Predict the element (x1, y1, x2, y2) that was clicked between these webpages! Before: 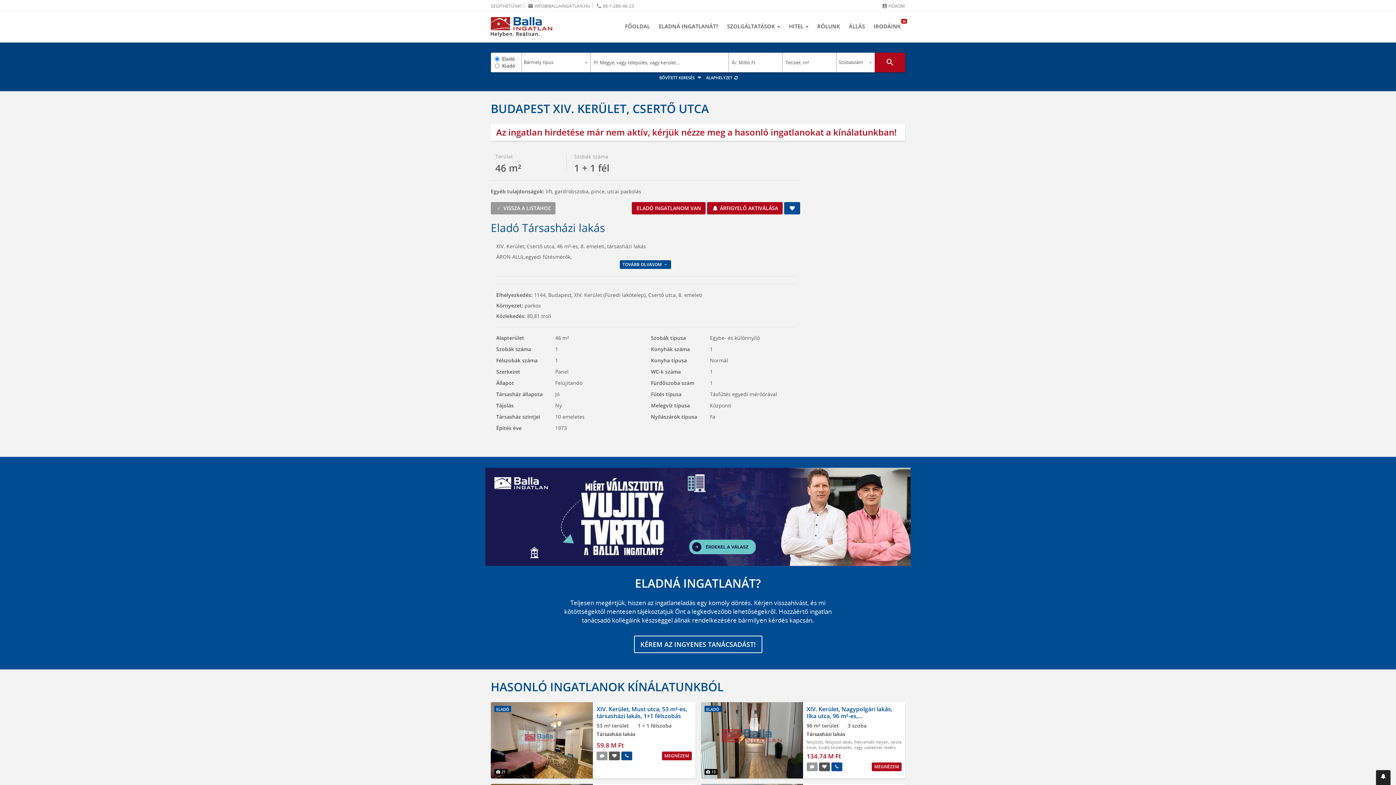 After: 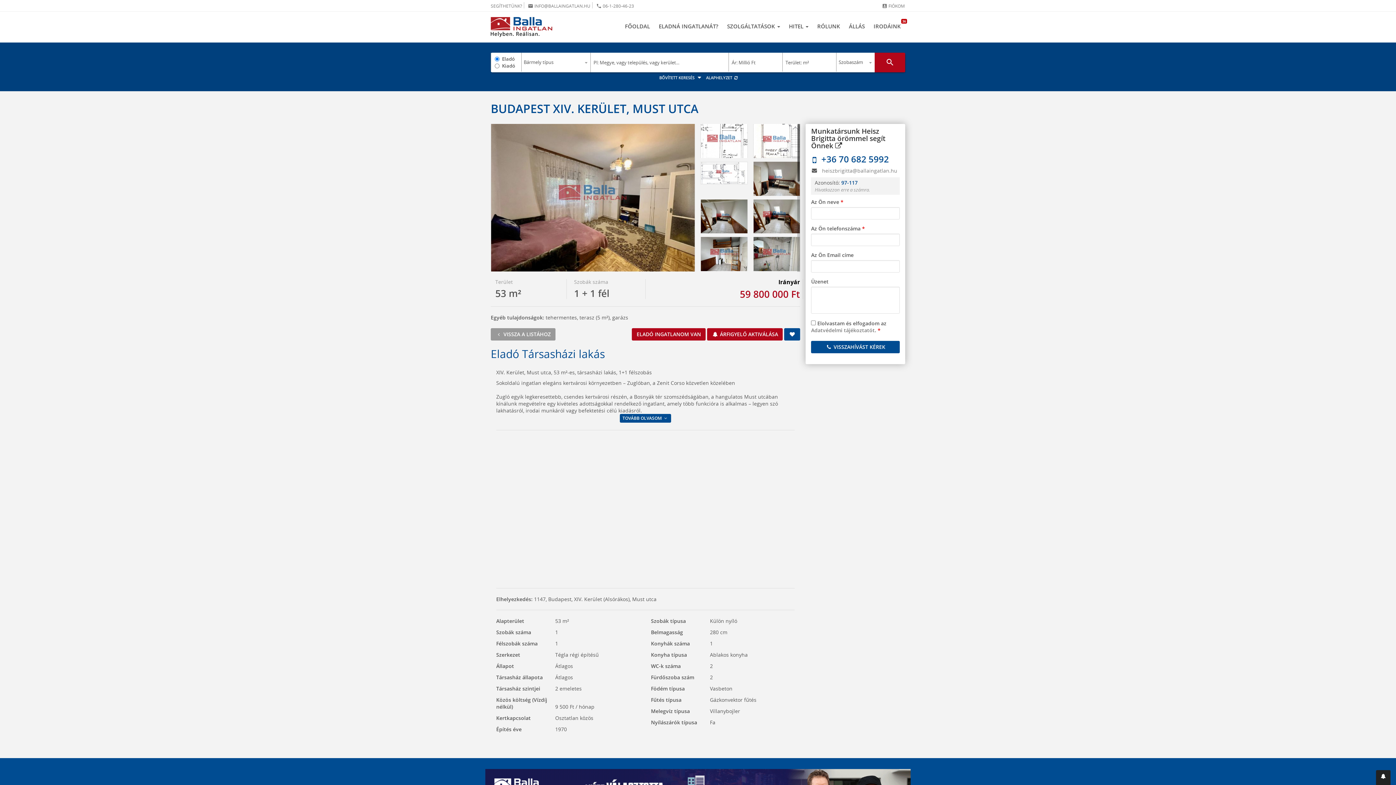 Action: bbox: (662, 752, 691, 760) label: MEGNÉZEM